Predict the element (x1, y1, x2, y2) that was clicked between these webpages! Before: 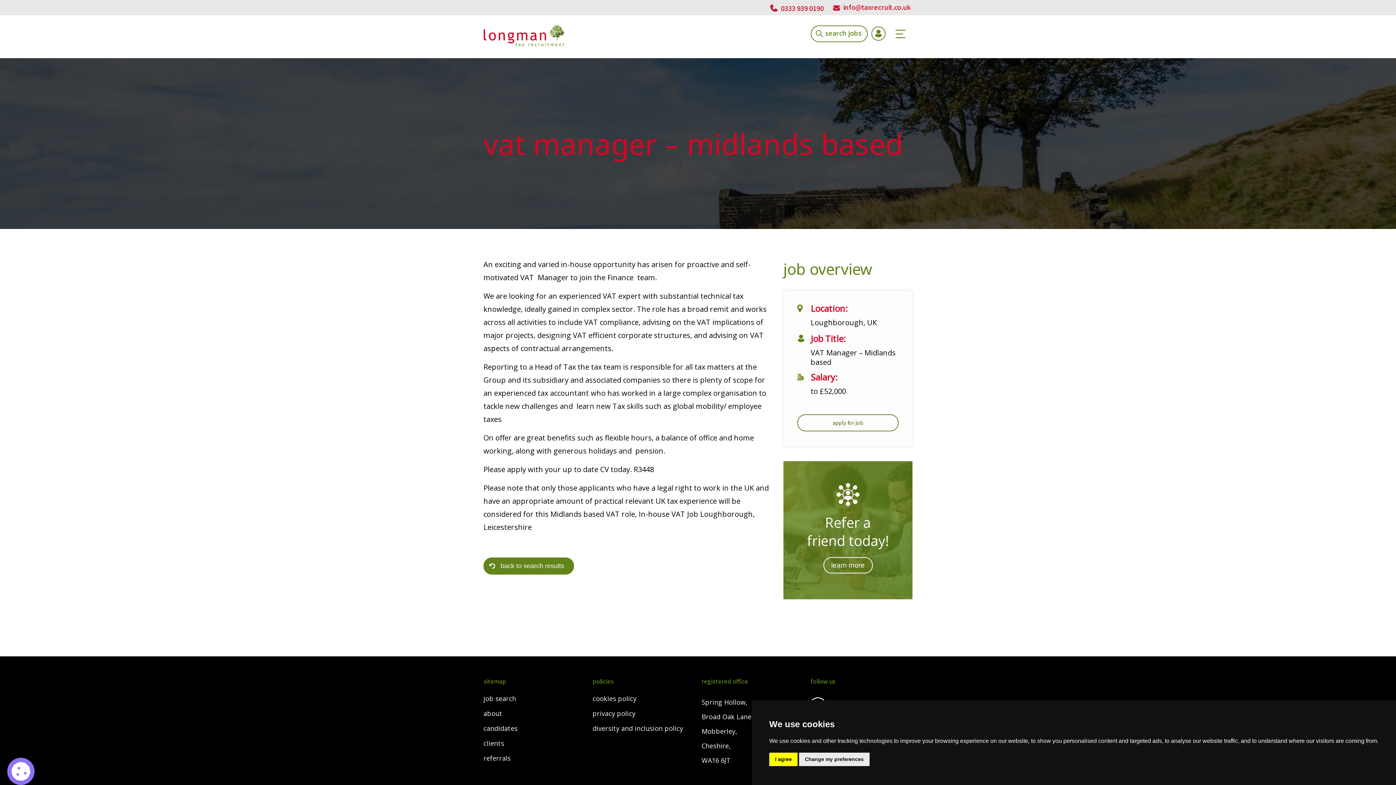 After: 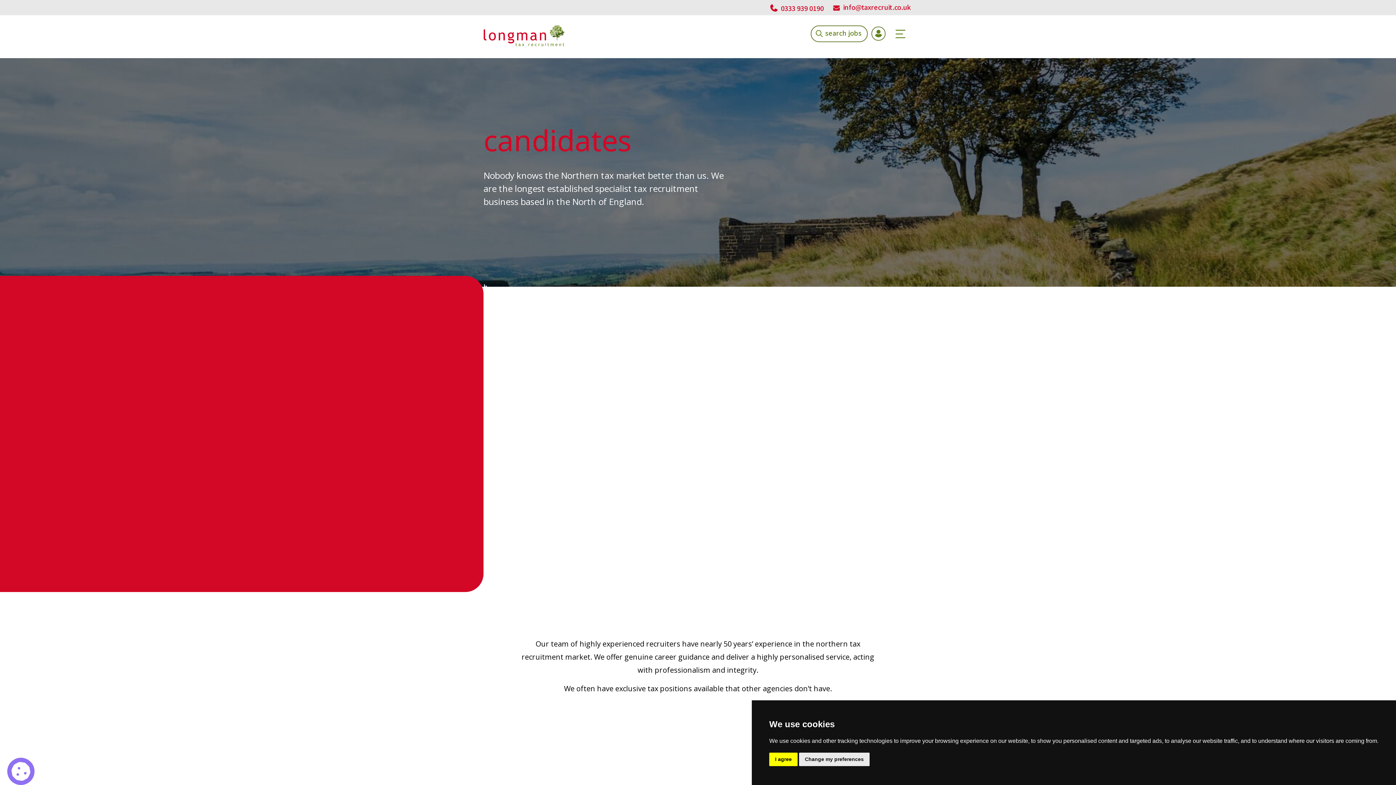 Action: bbox: (483, 725, 517, 740) label: candidates